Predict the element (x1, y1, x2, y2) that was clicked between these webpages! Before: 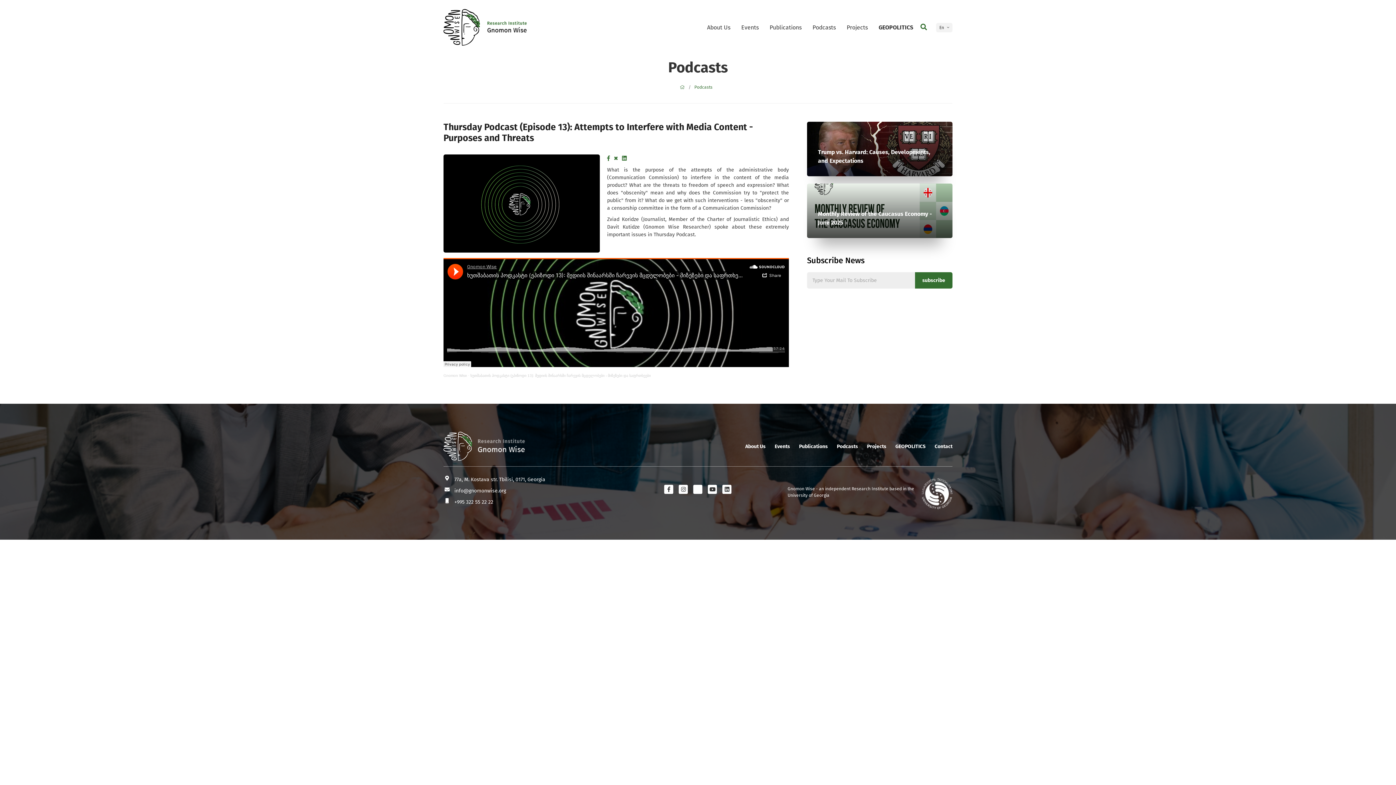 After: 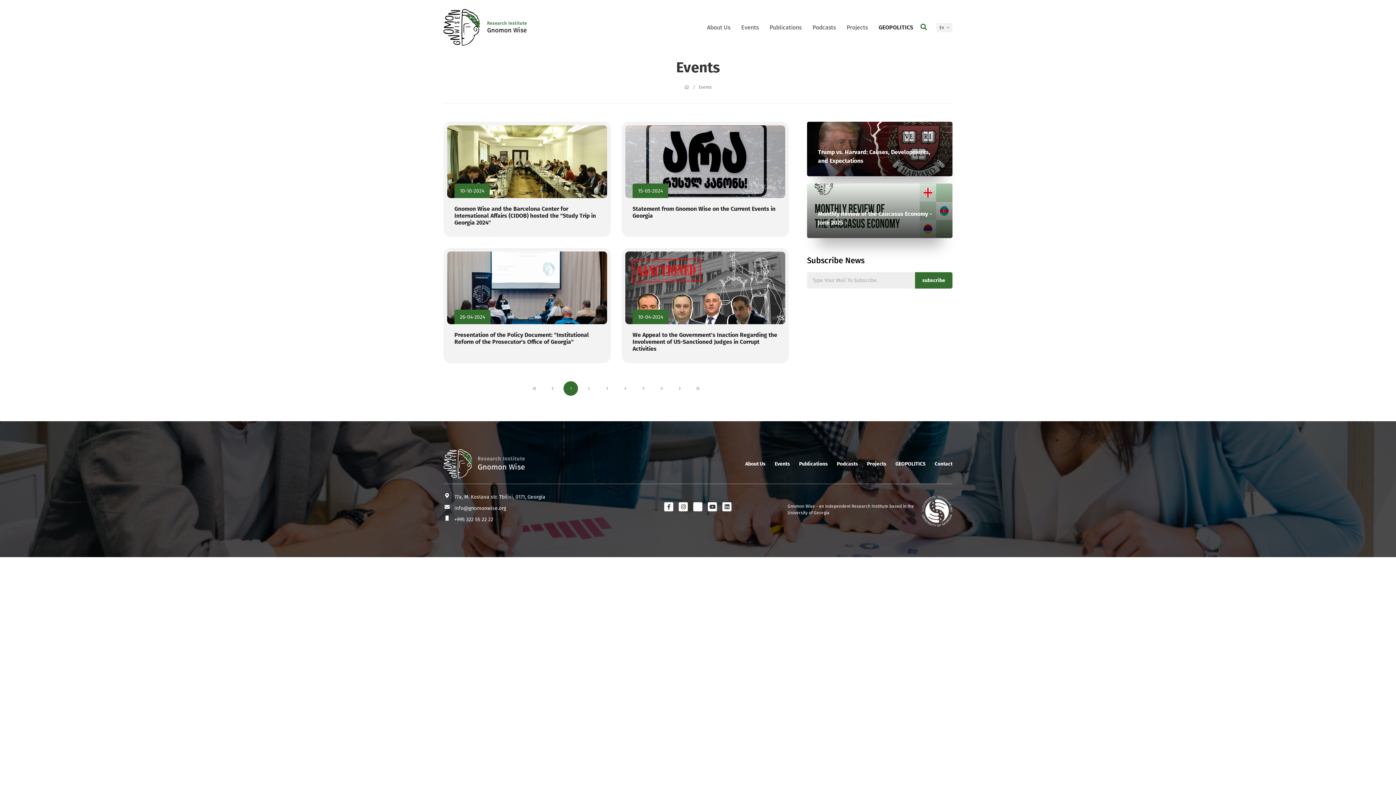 Action: label: Events bbox: (741, 23, 758, 30)